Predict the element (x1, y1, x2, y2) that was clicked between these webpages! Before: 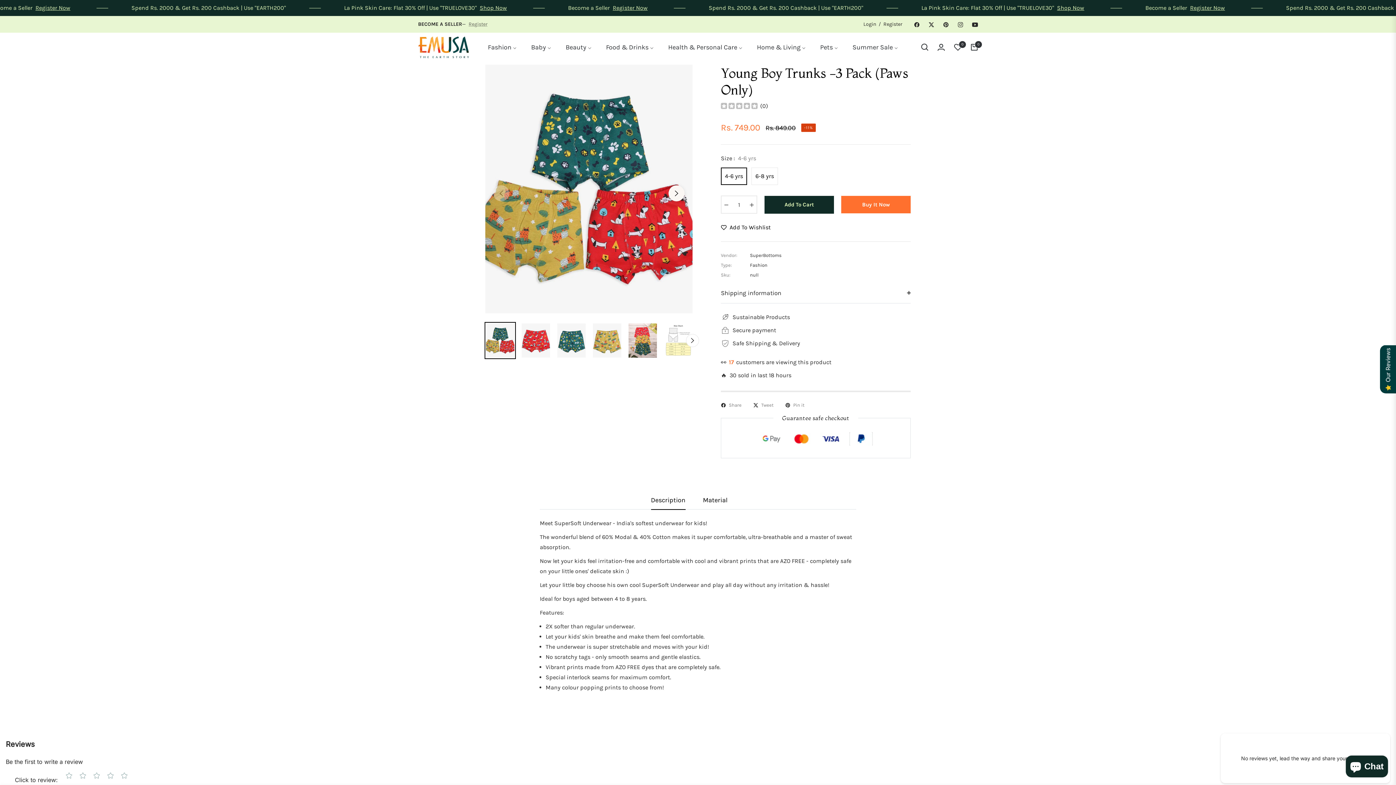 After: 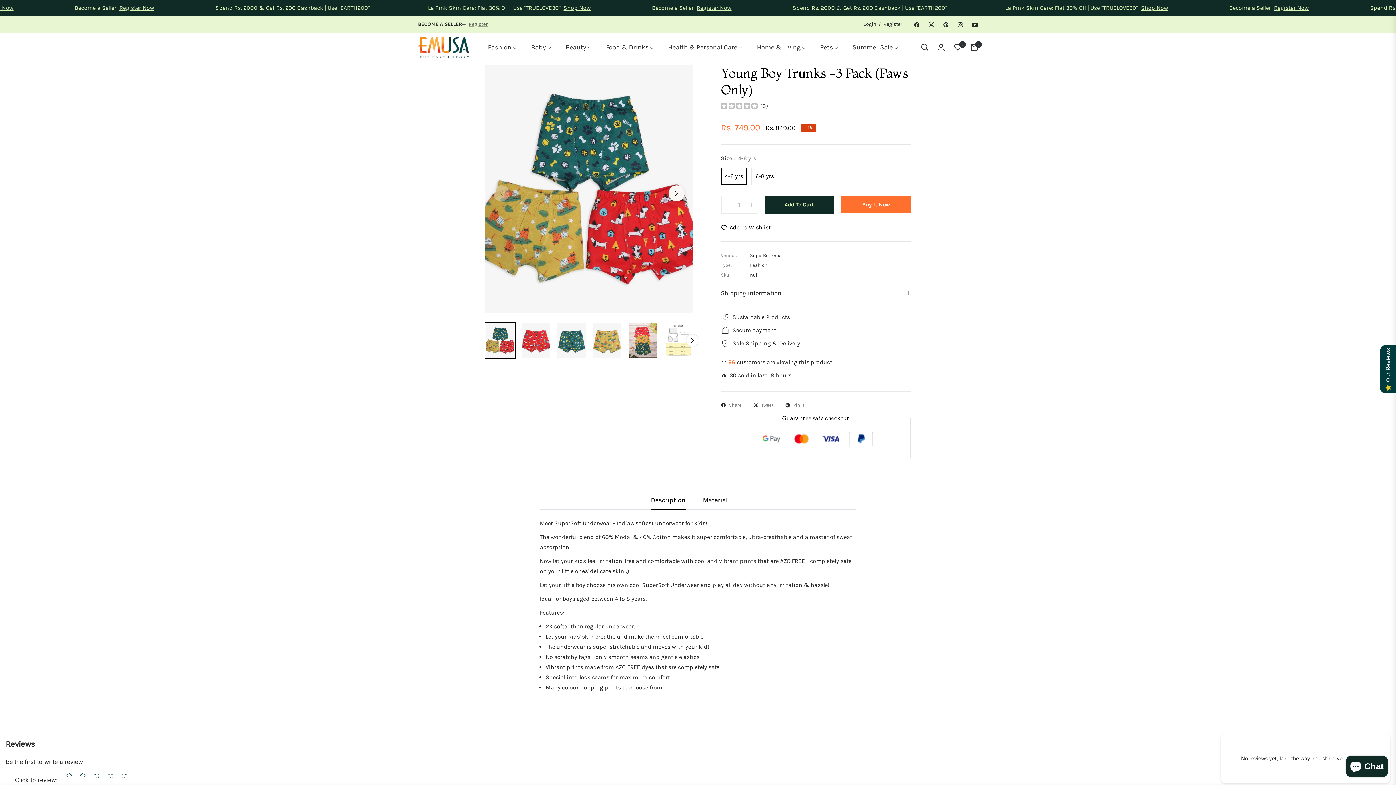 Action: label: Pin it bbox: (785, 401, 804, 409)